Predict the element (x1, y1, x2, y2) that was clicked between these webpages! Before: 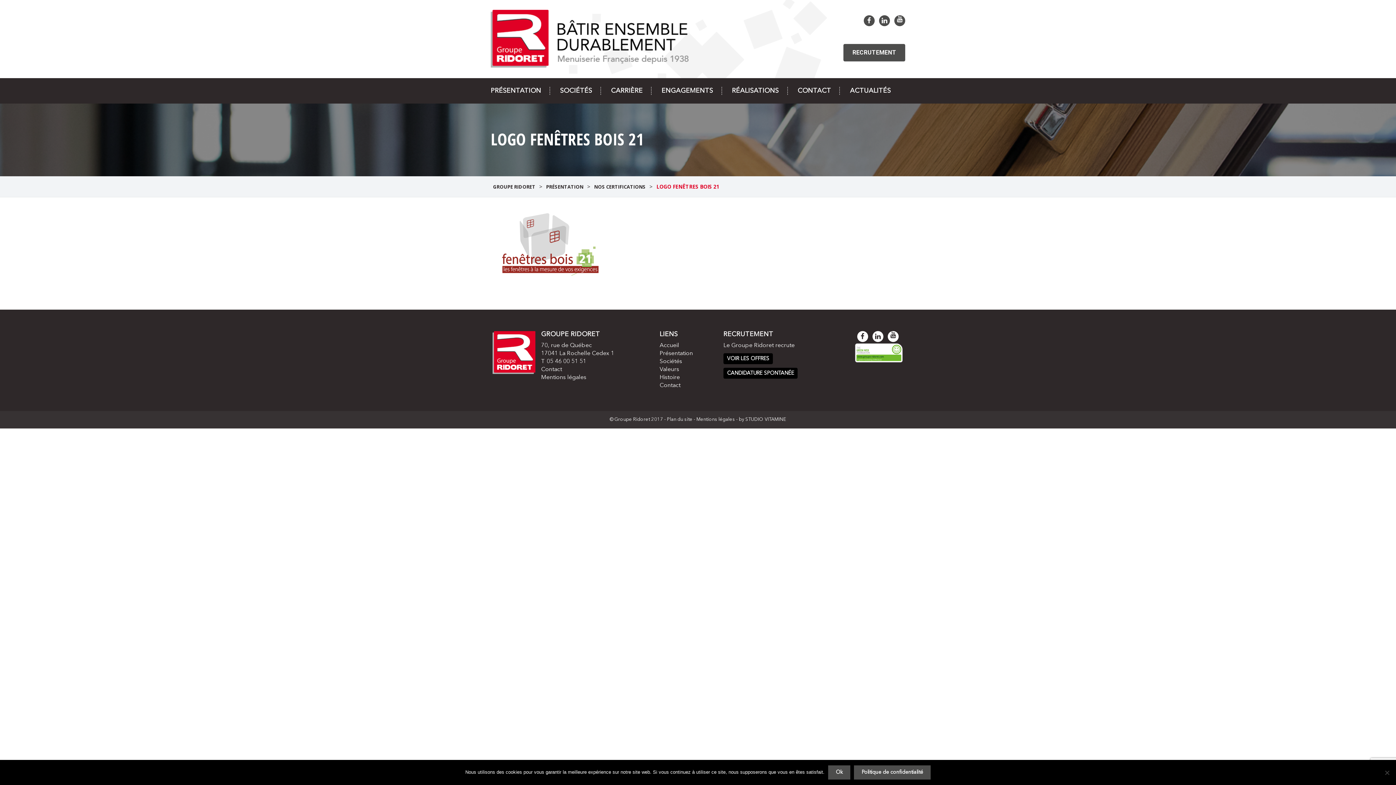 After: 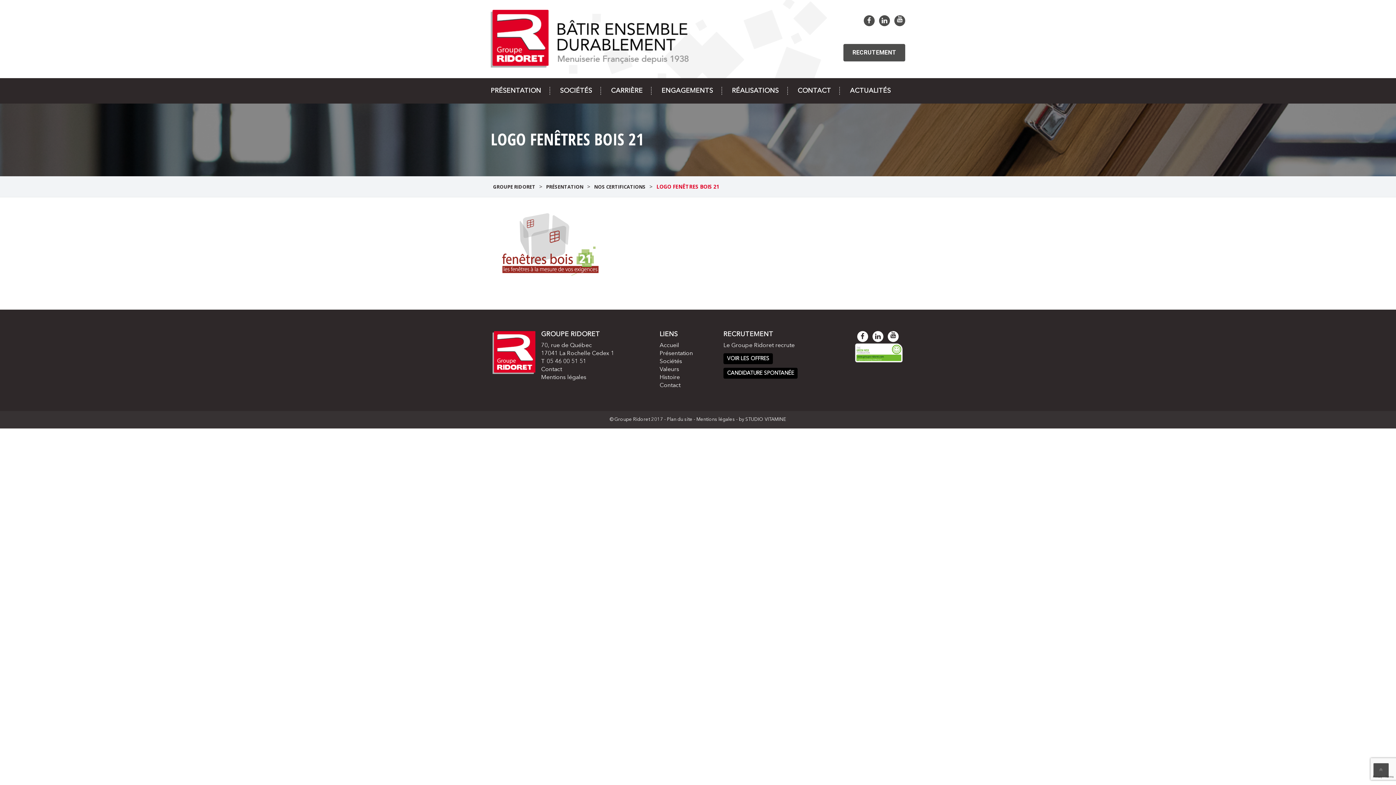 Action: bbox: (828, 765, 850, 780) label: Ok